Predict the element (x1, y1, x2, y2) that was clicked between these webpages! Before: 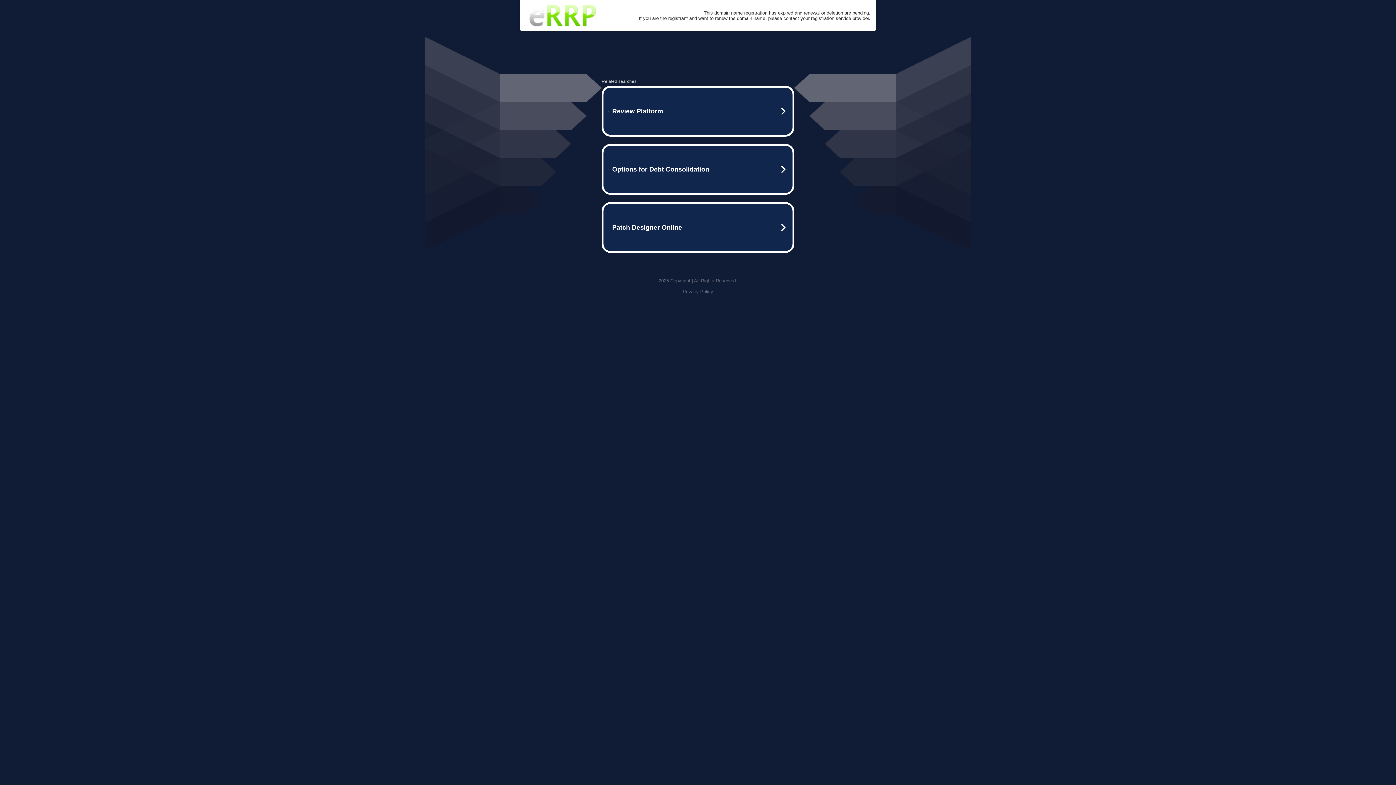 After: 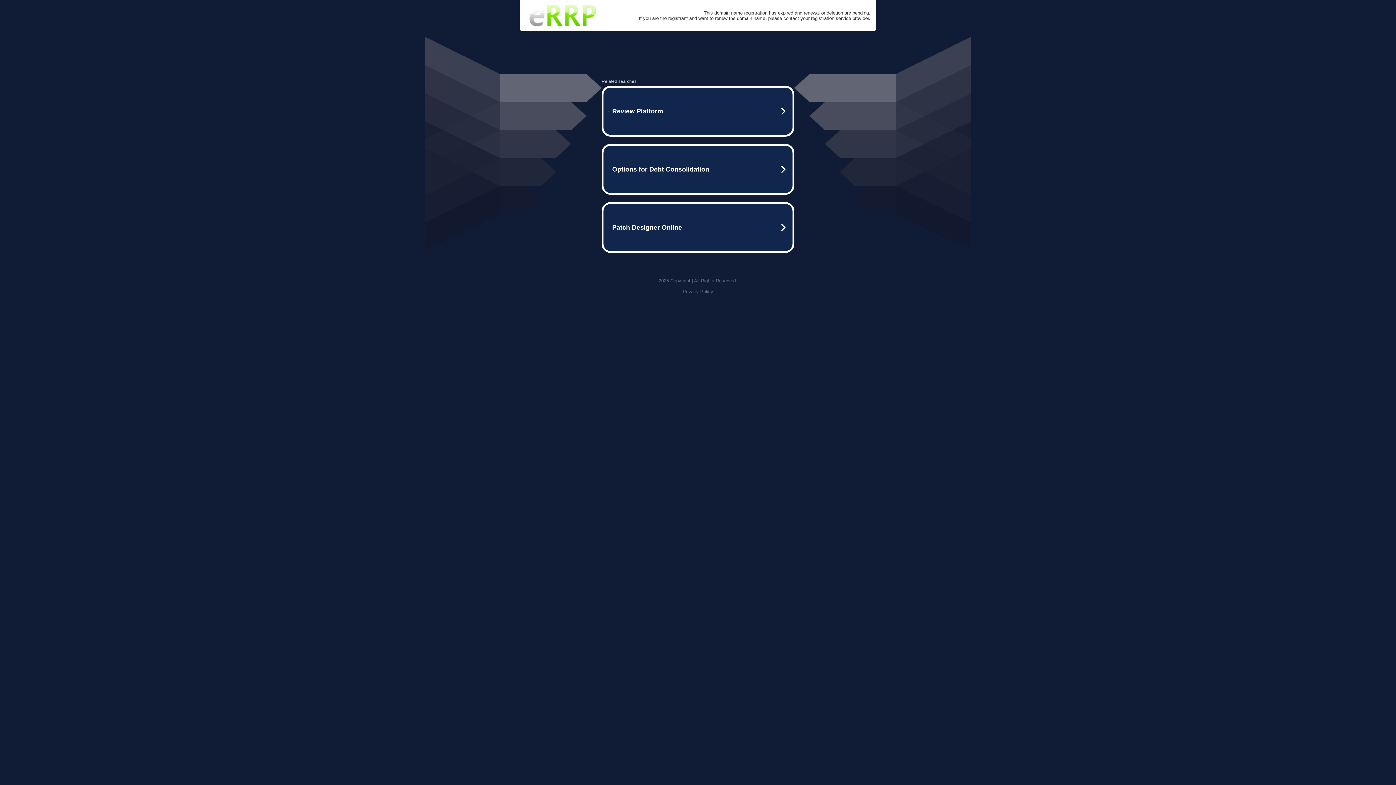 Action: label: Privacy Policy bbox: (682, 289, 713, 294)